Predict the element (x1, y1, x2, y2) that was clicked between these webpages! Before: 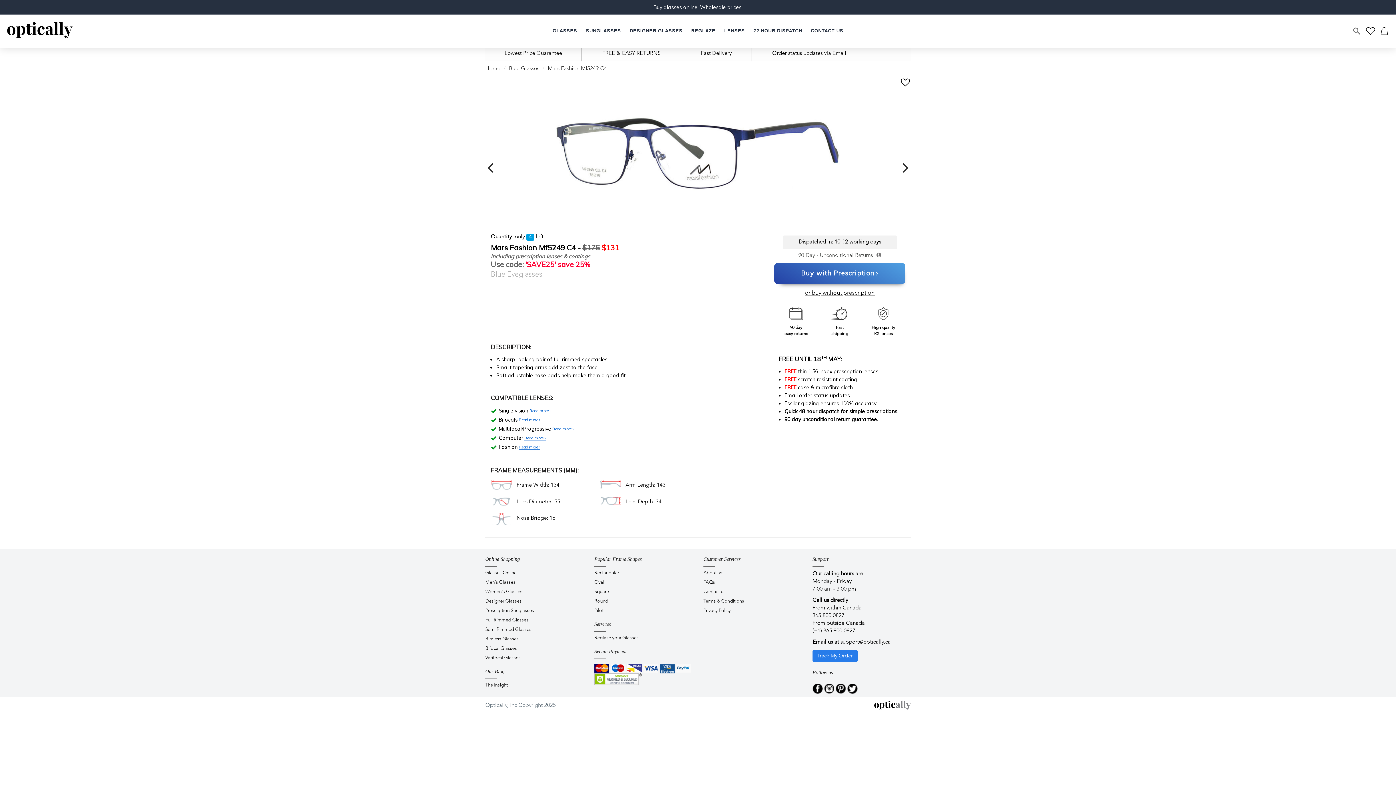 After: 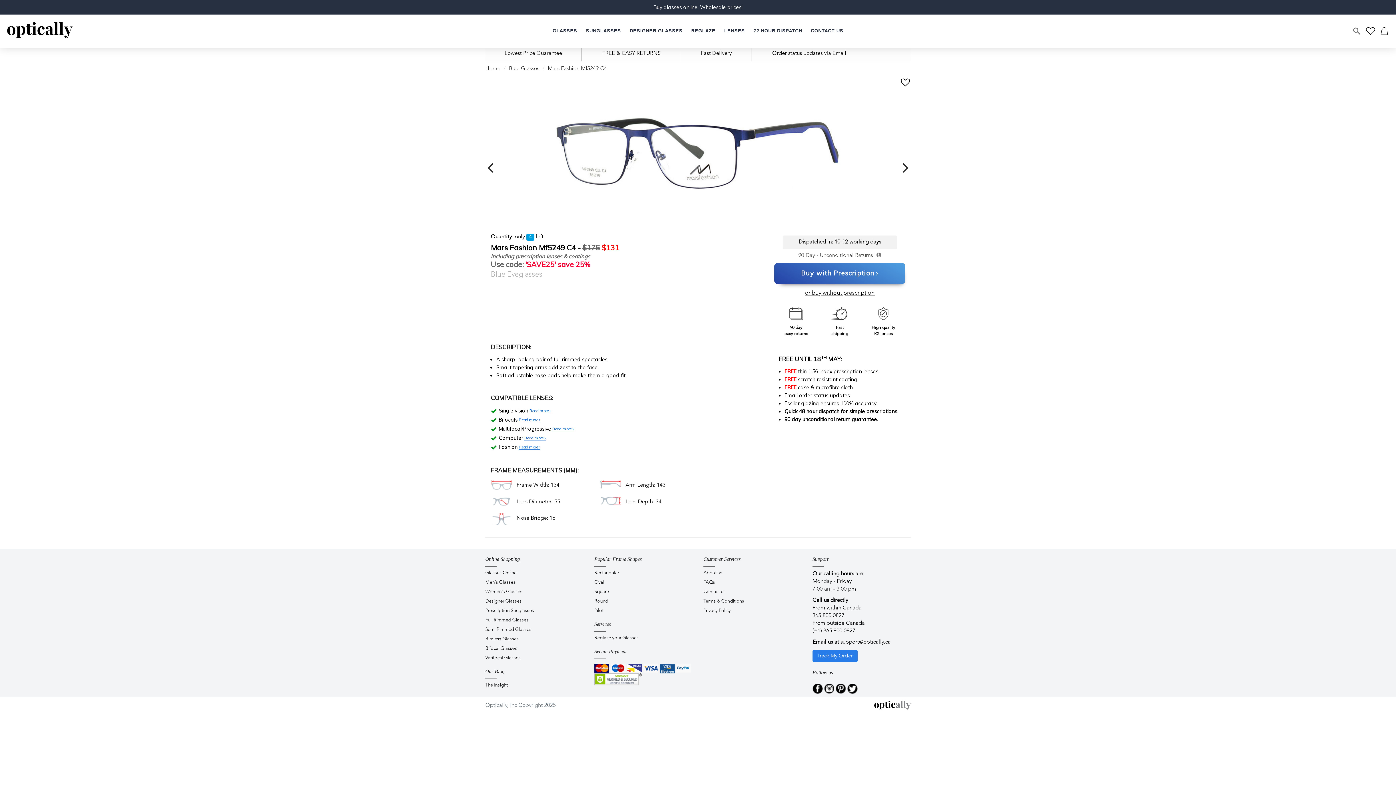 Action: bbox: (812, 686, 822, 691)